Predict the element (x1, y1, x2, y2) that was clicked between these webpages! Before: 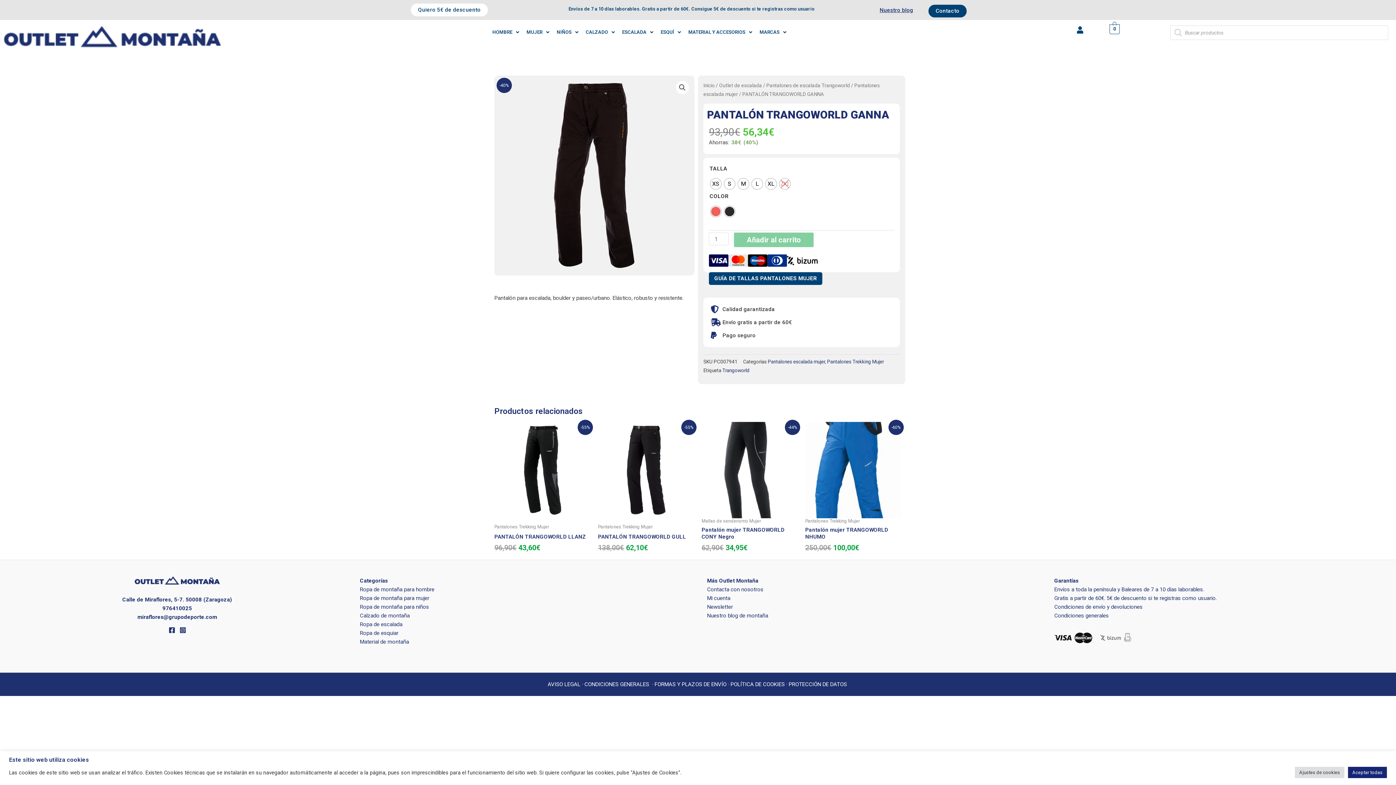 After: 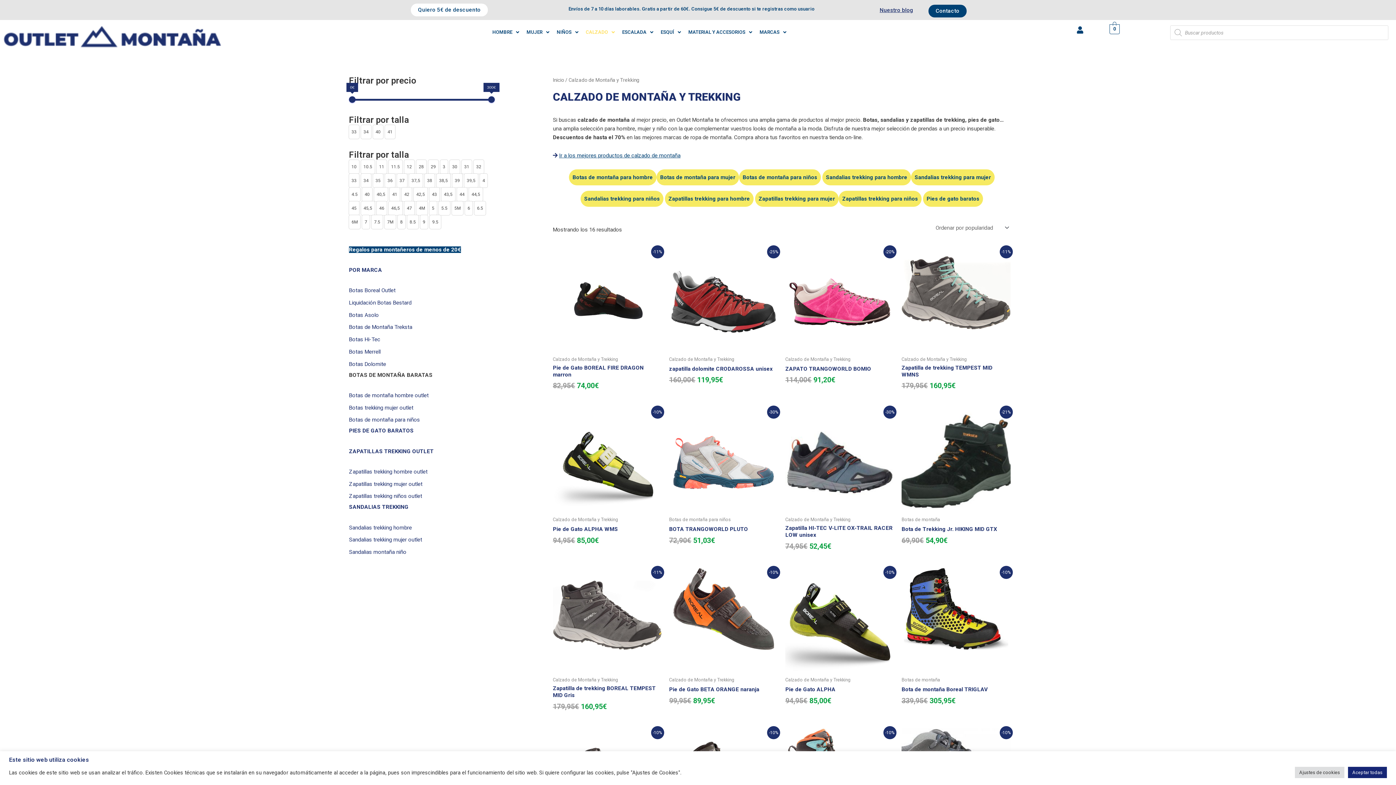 Action: bbox: (582, 26, 618, 38) label: CALZADO